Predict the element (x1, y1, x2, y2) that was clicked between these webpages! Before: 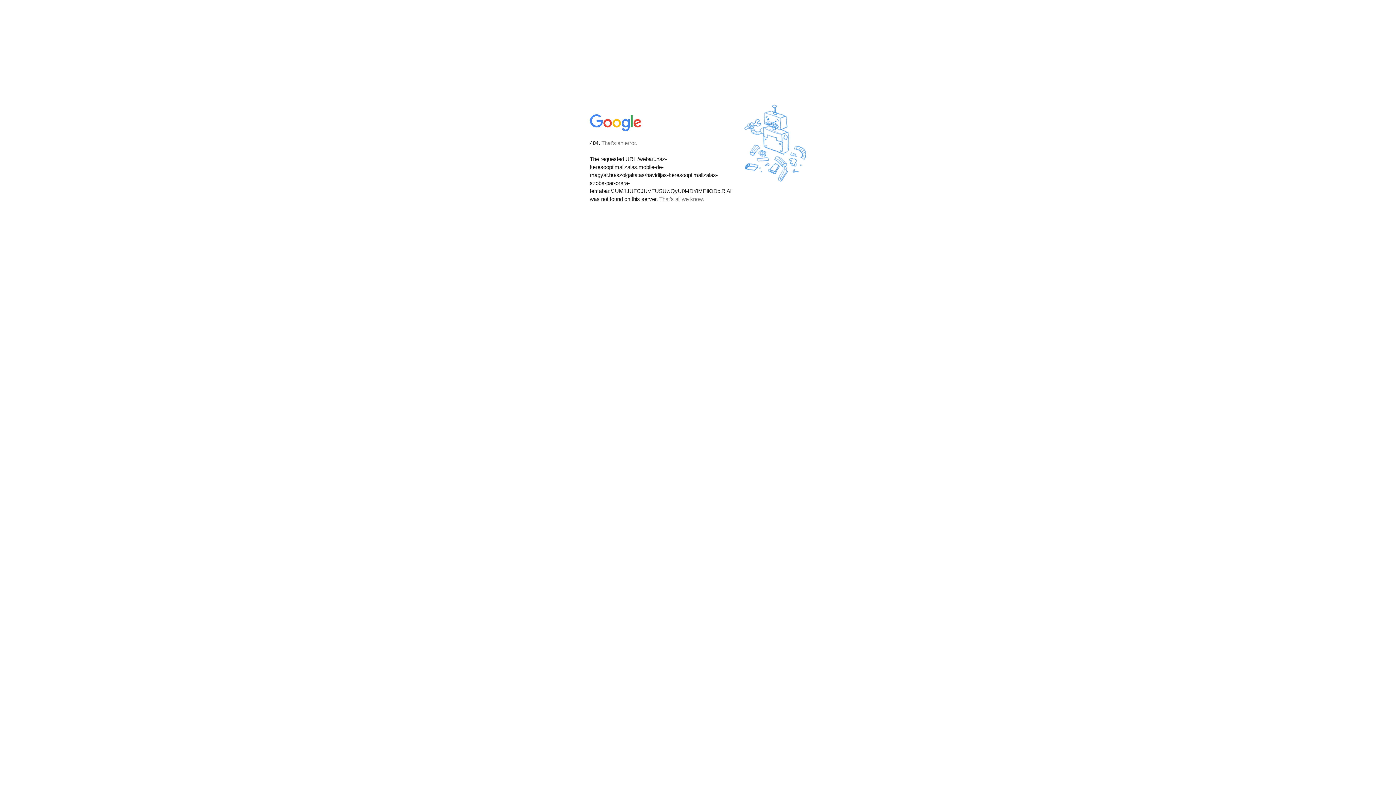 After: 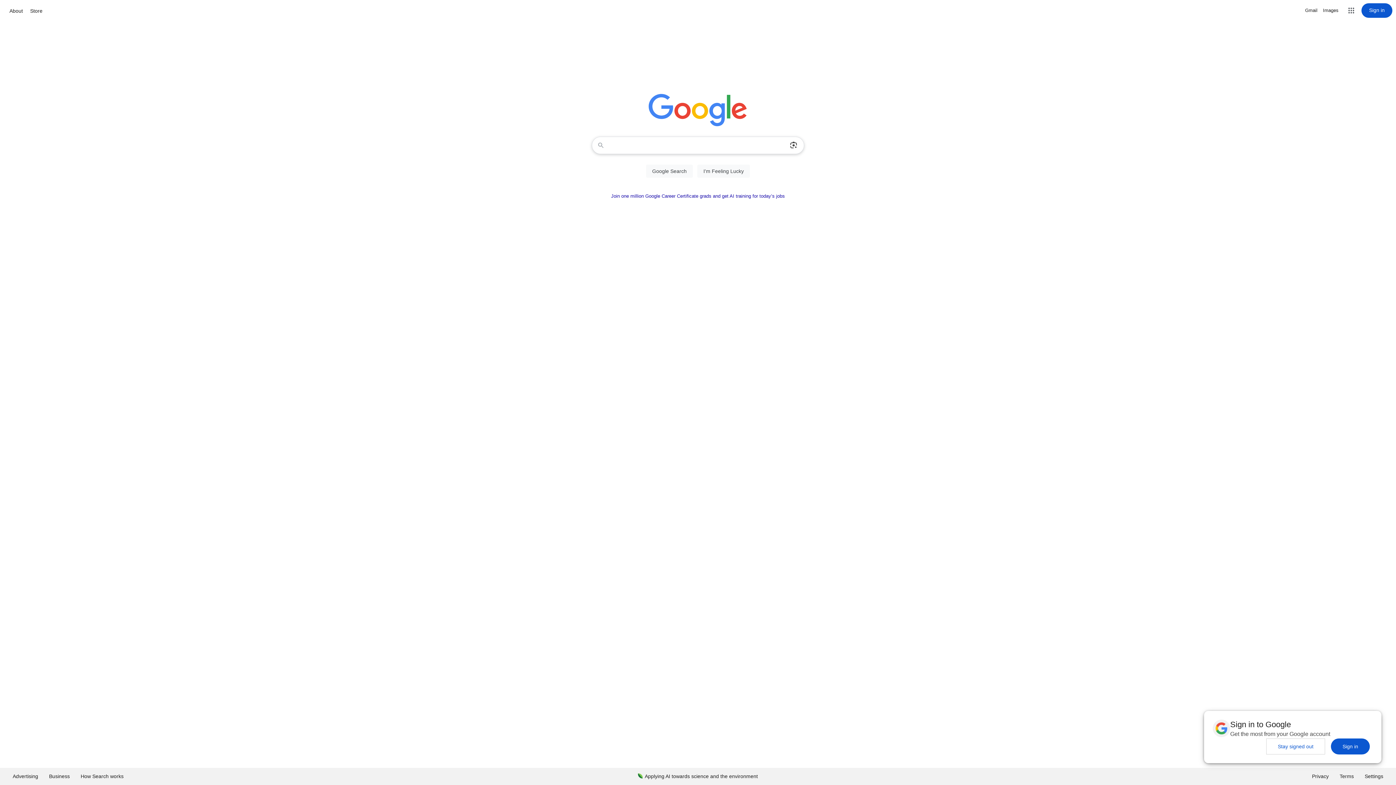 Action: bbox: (590, 127, 642, 134)